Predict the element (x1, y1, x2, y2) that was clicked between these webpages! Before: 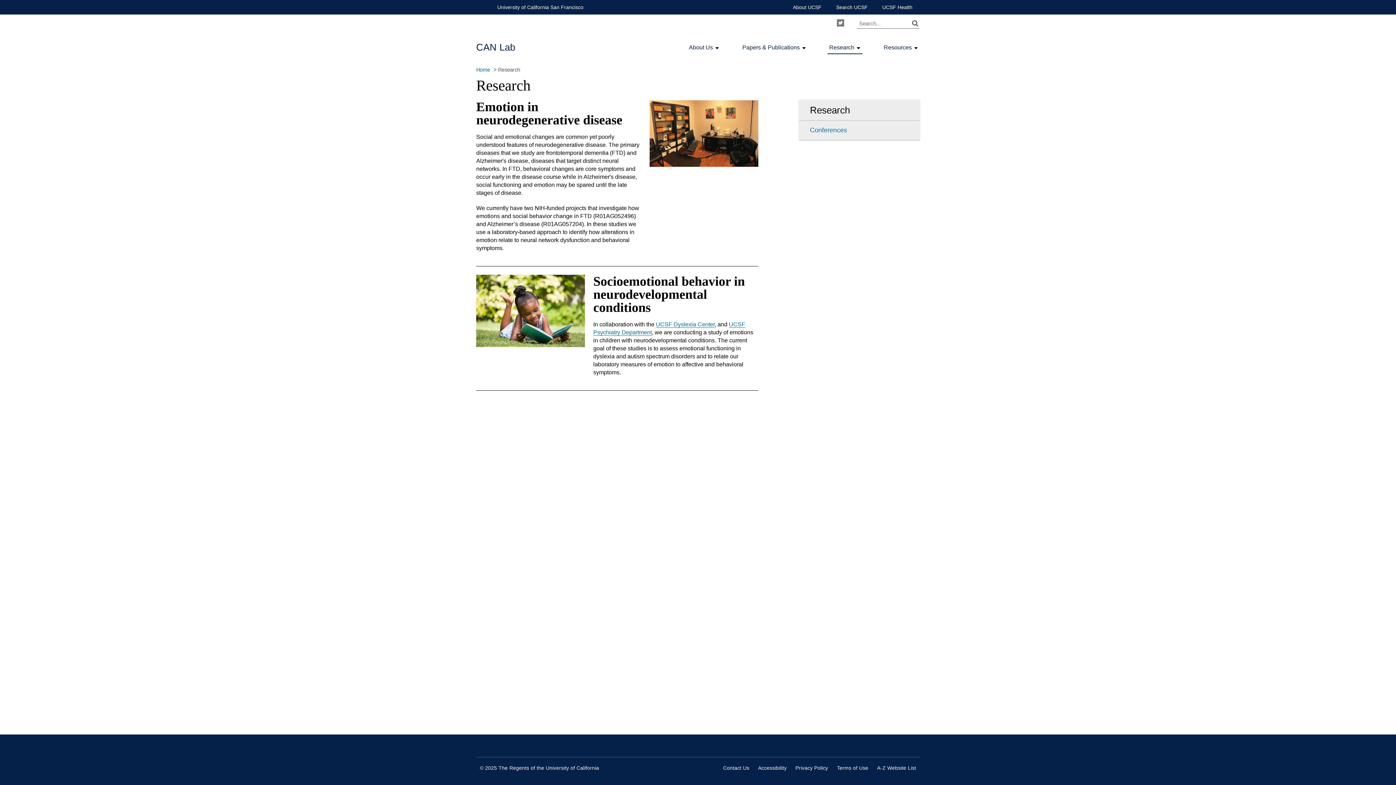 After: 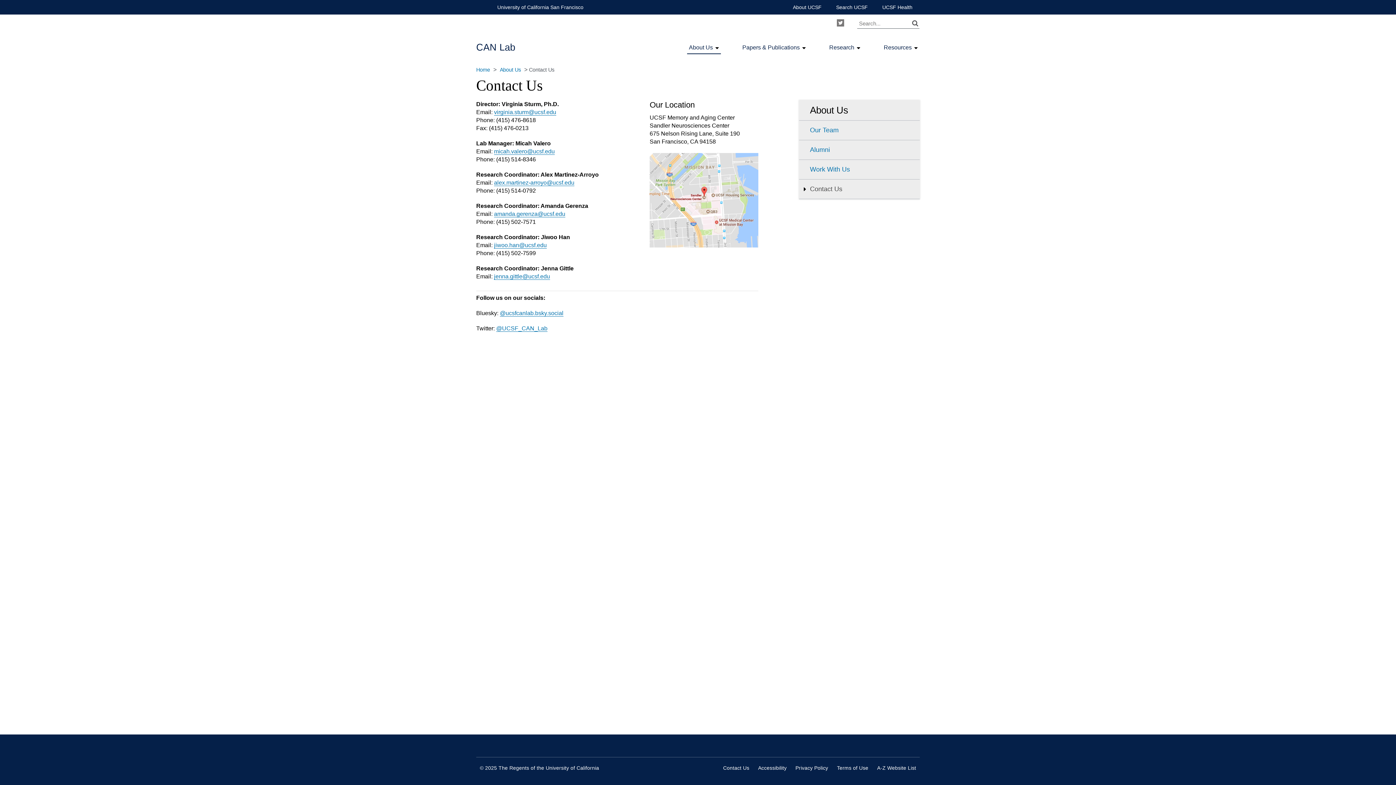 Action: bbox: (723, 765, 749, 771) label: Contact Us